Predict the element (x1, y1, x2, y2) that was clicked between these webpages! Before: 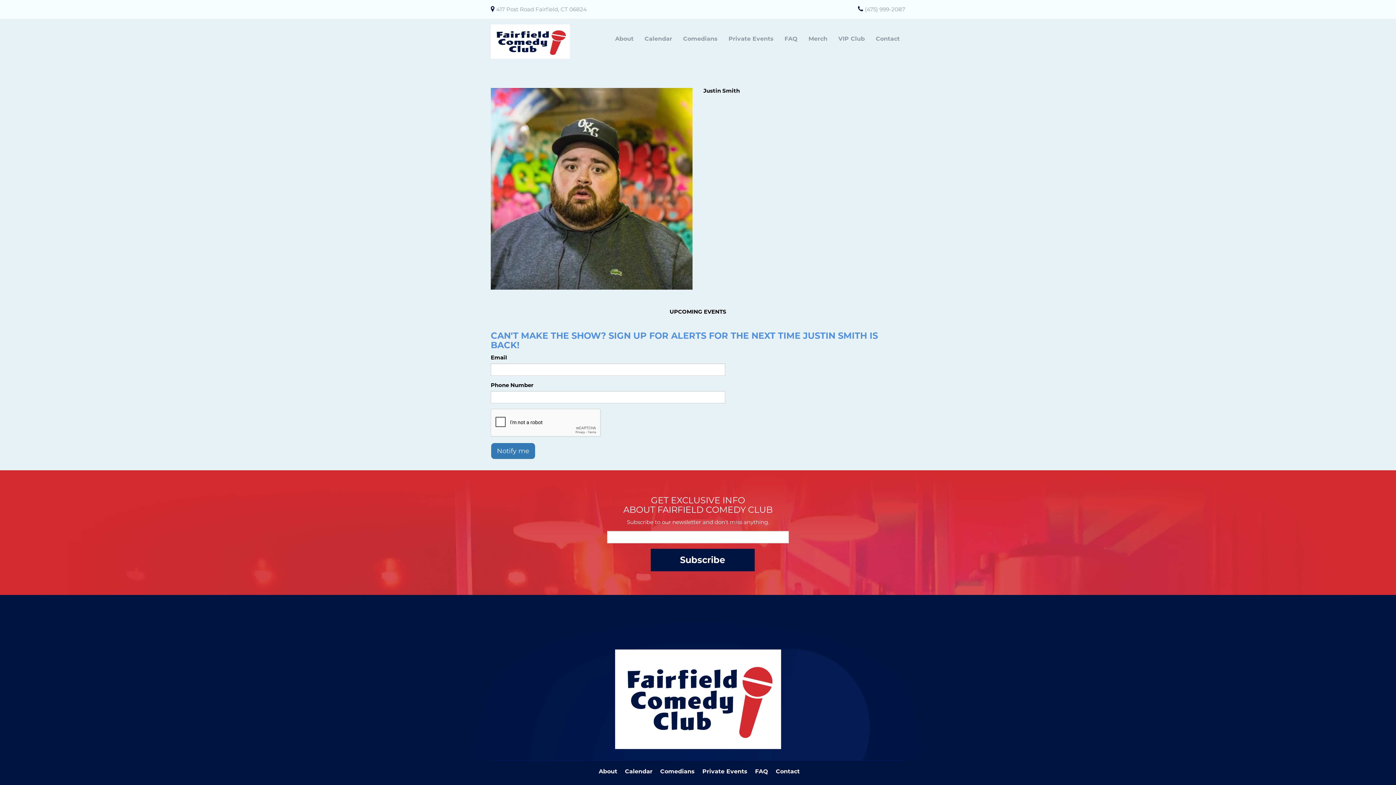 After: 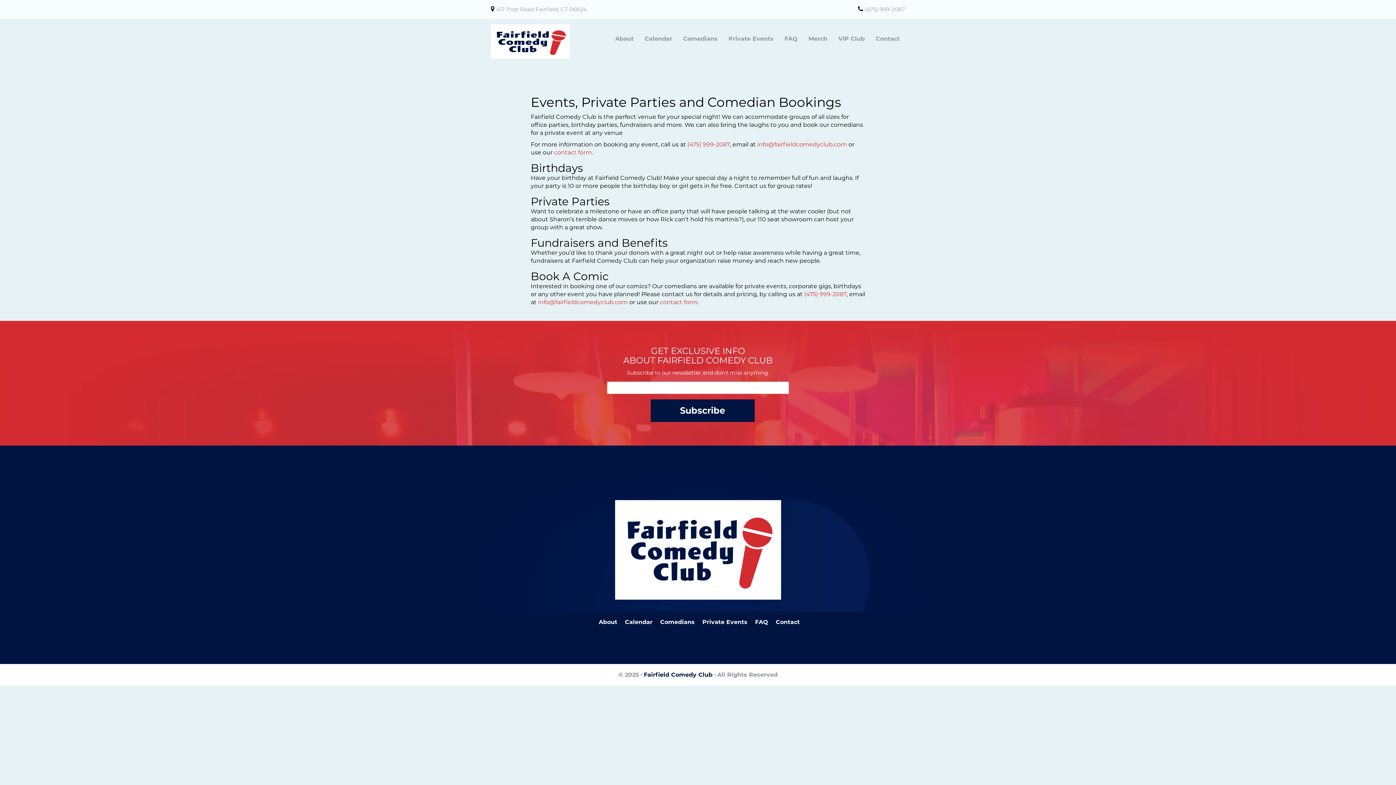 Action: bbox: (701, 768, 747, 775) label: Private Events